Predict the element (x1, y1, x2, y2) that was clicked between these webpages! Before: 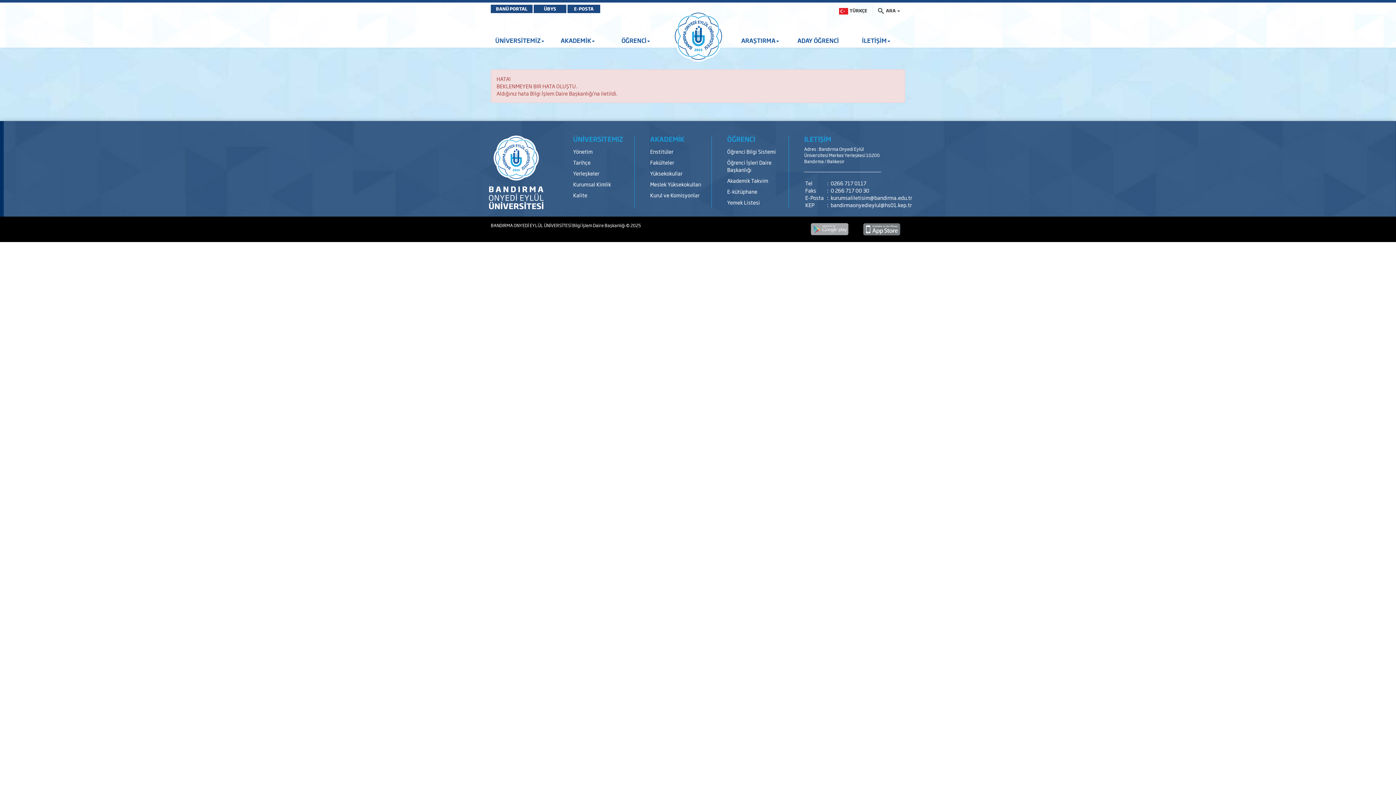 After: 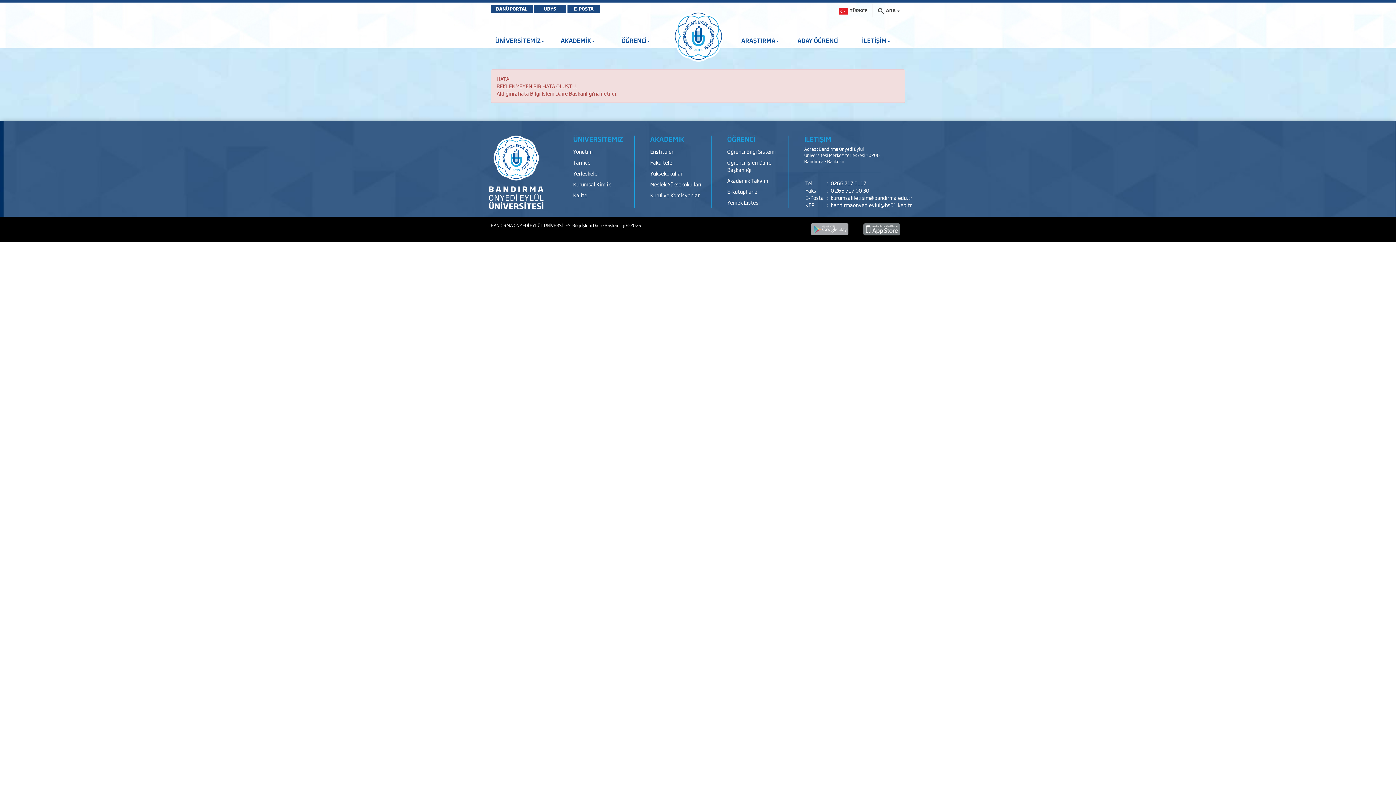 Action: bbox: (573, 178, 634, 189) label: Kurumsal Kimlik